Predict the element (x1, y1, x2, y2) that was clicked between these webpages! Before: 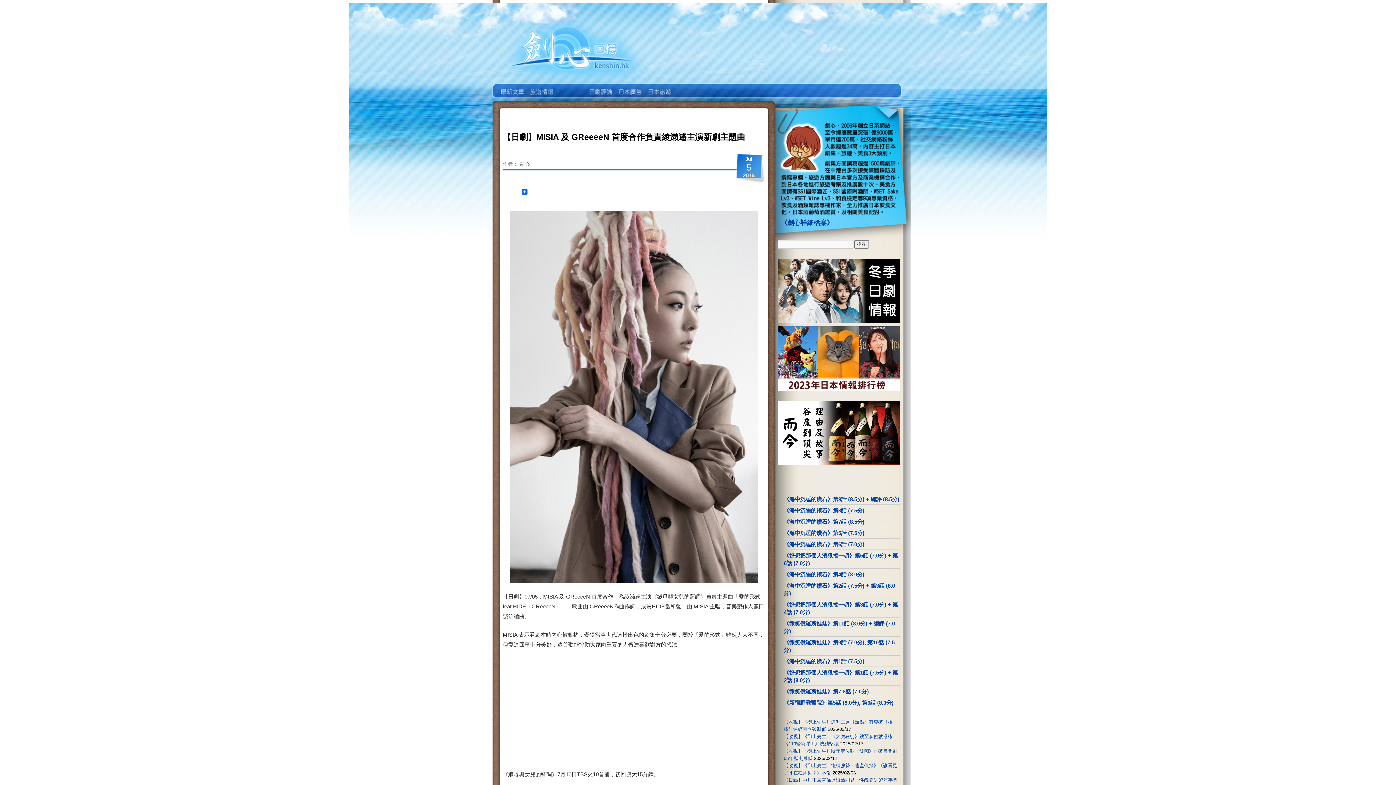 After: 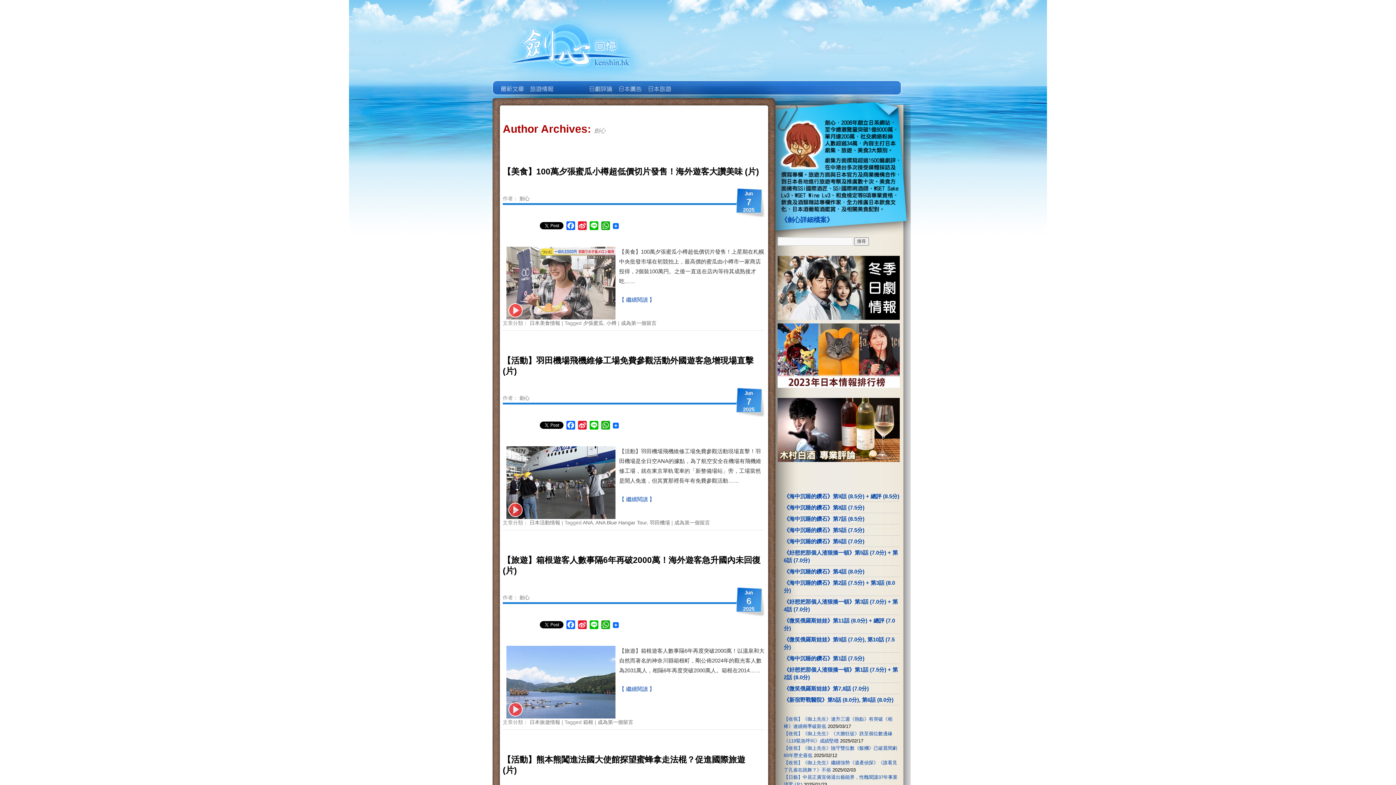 Action: bbox: (519, 161, 529, 166) label: 劍心